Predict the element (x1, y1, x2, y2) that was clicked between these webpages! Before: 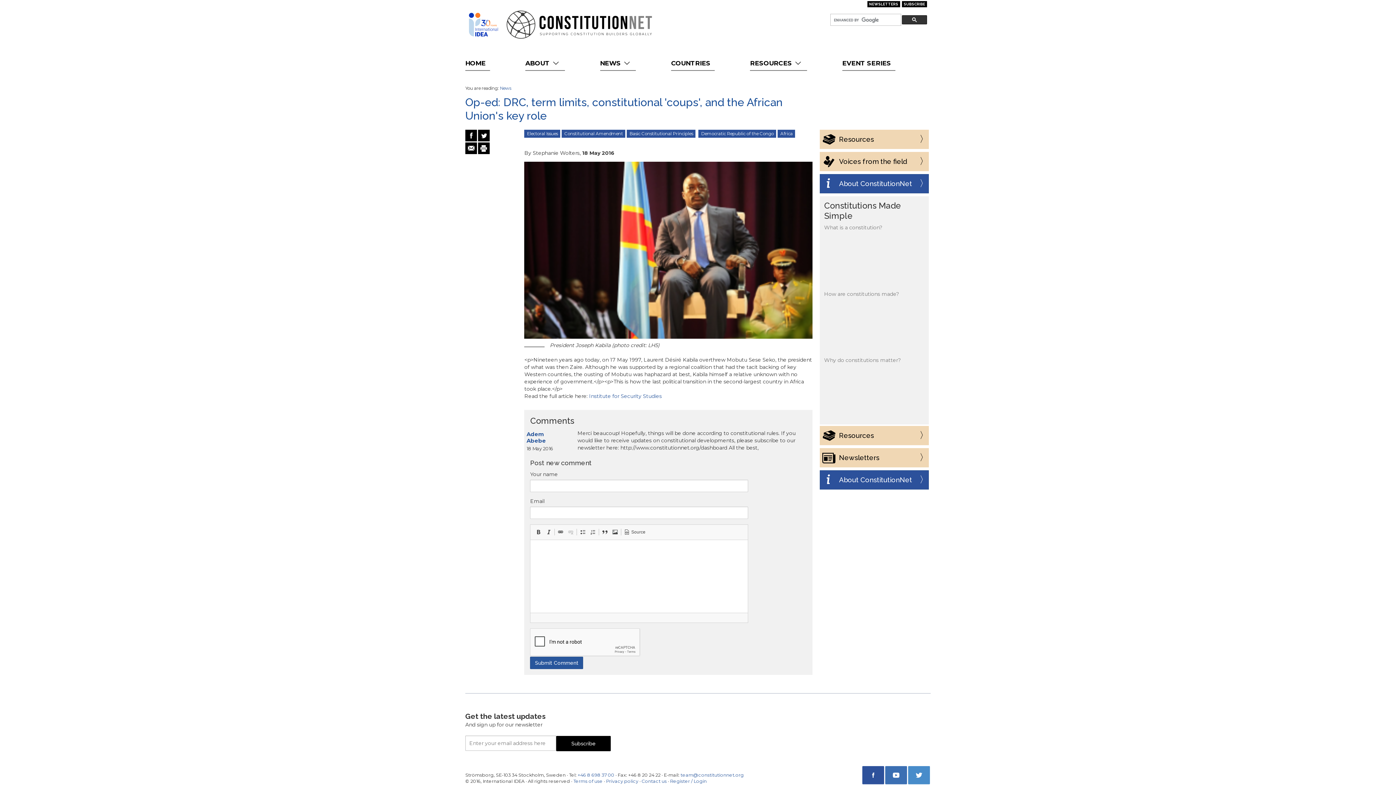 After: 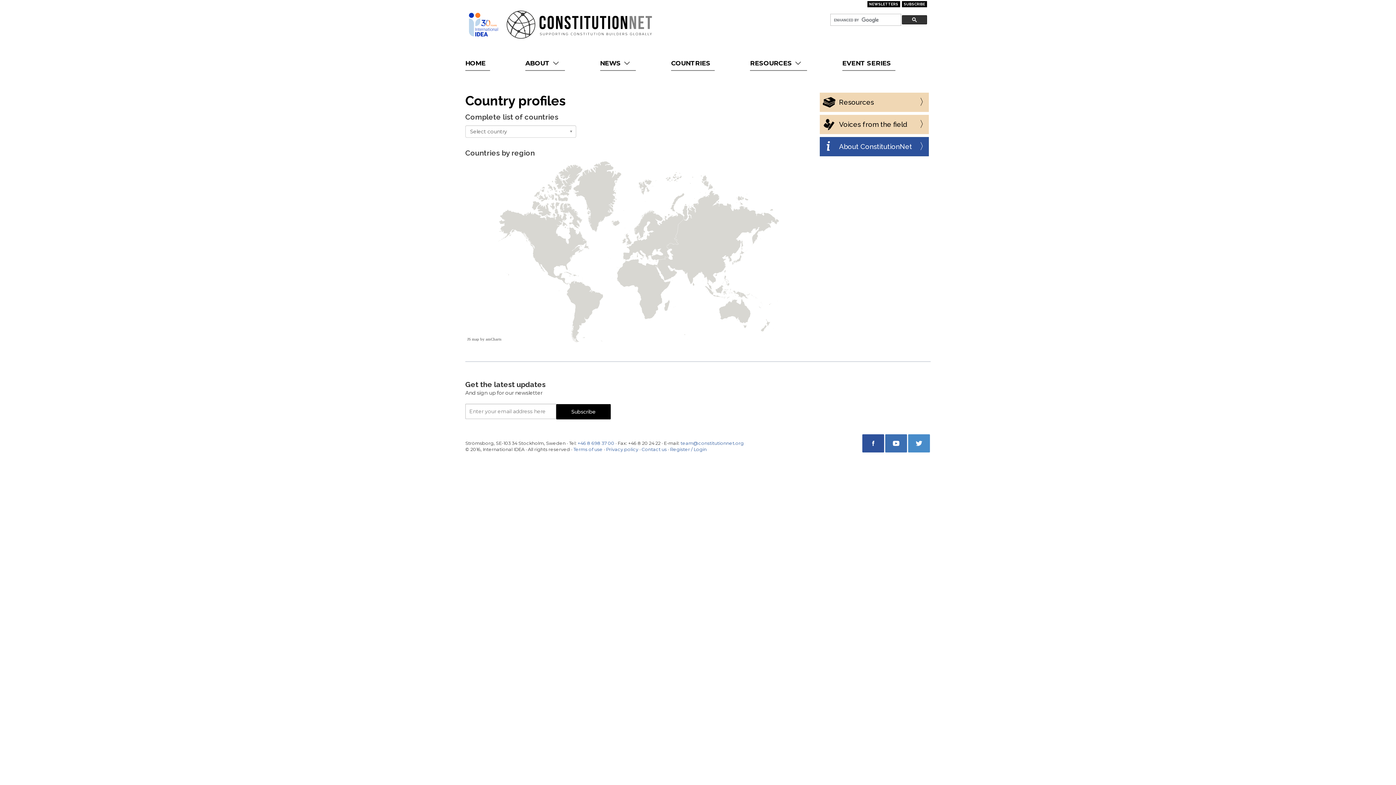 Action: label: COUNTRIES bbox: (671, 54, 714, 72)